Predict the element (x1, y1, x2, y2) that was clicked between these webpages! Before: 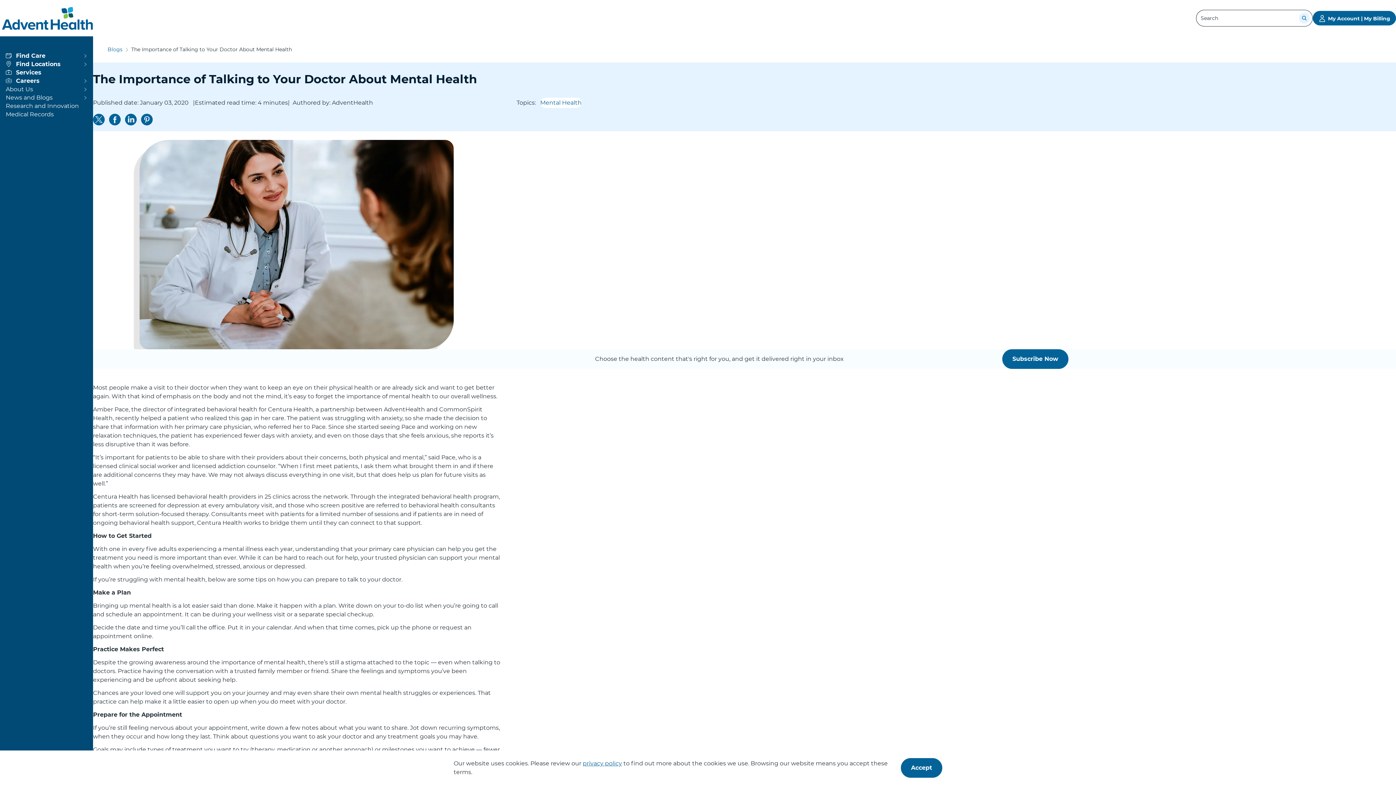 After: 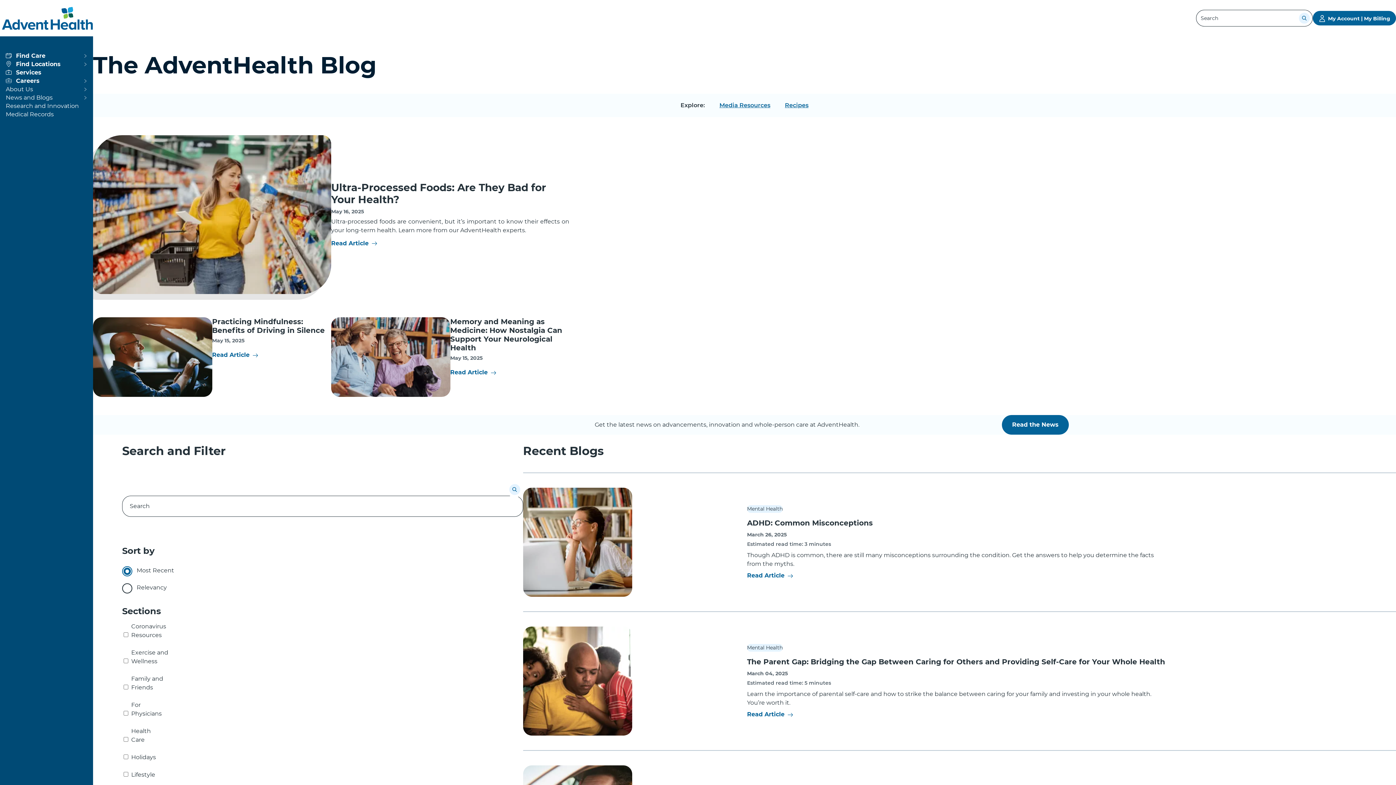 Action: bbox: (540, 99, 581, 106) label: Mental Health